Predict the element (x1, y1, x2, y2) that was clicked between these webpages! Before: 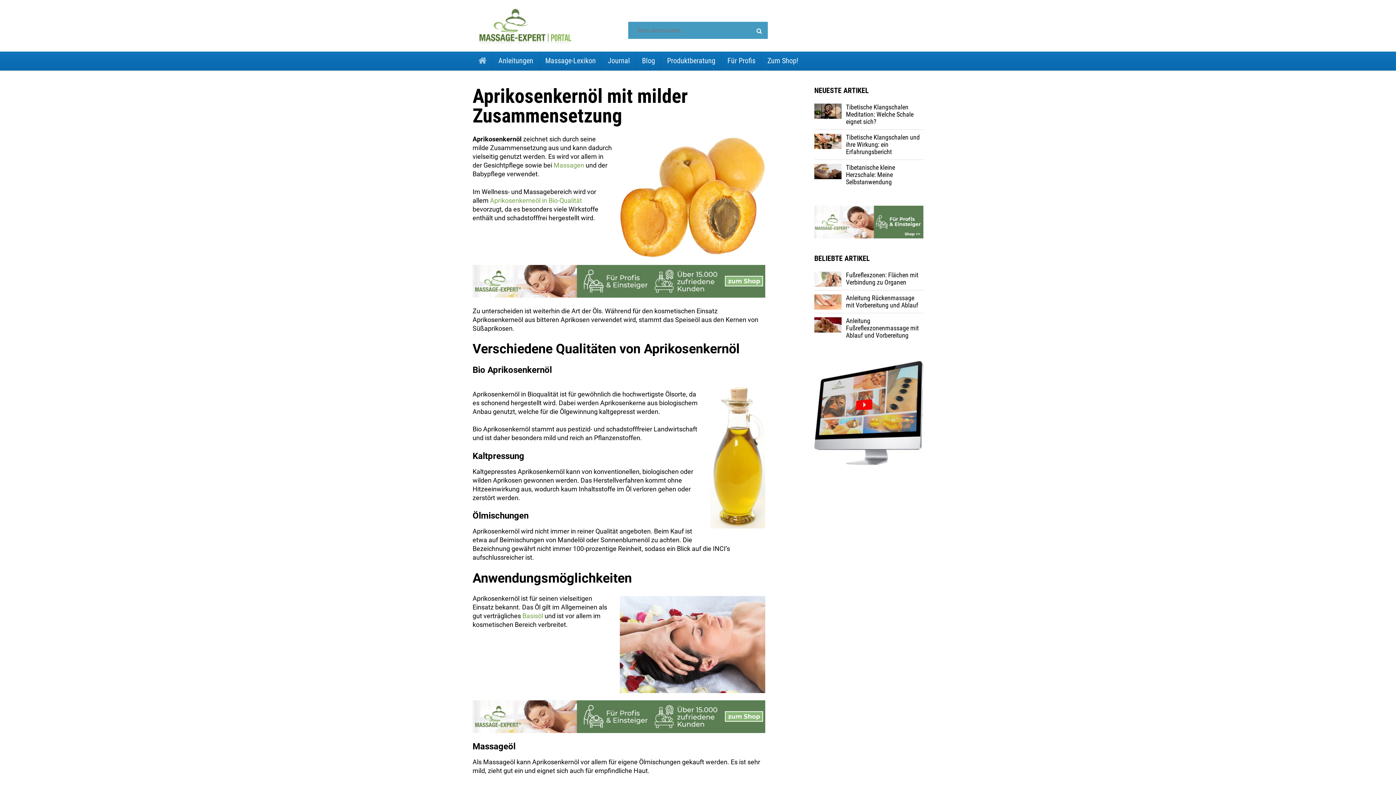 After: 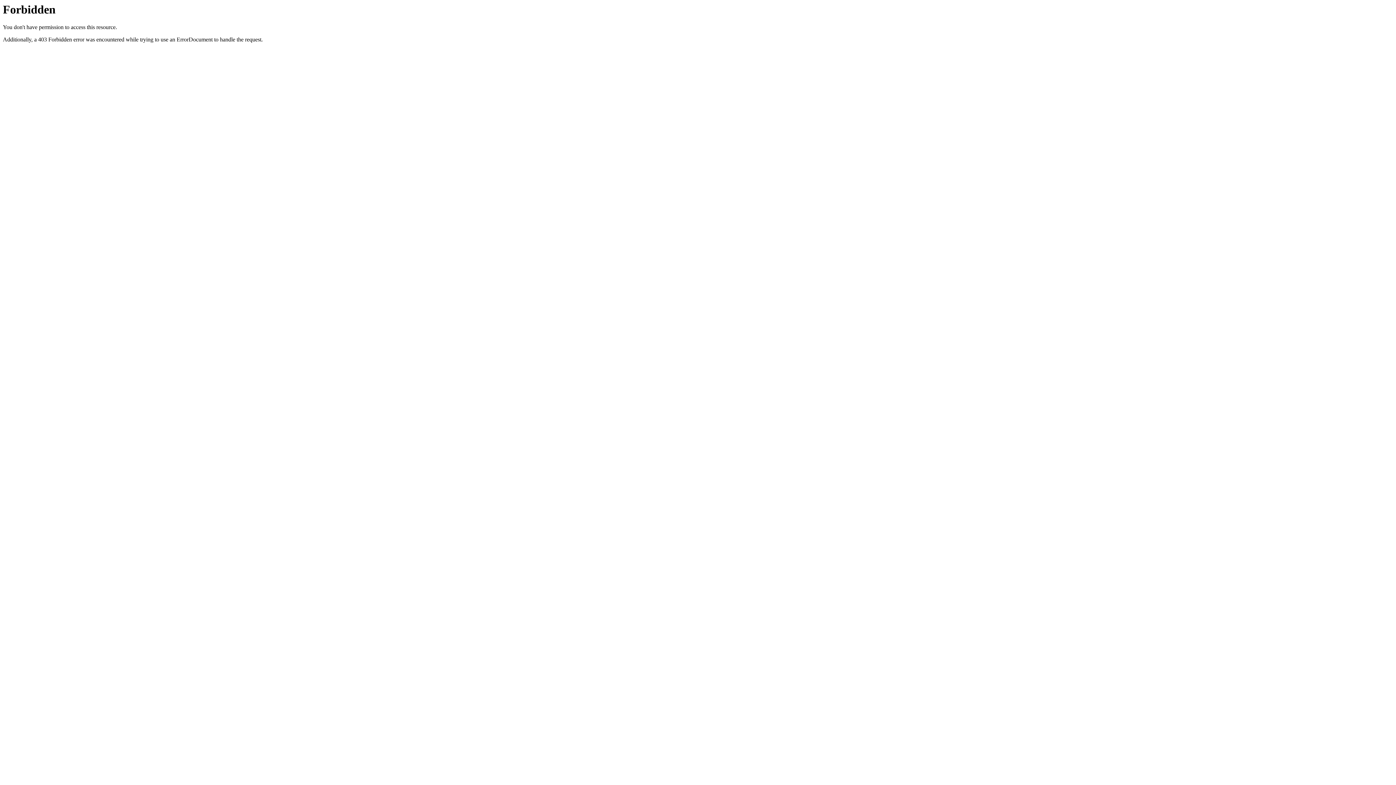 Action: label: Basisöl bbox: (522, 612, 543, 620)